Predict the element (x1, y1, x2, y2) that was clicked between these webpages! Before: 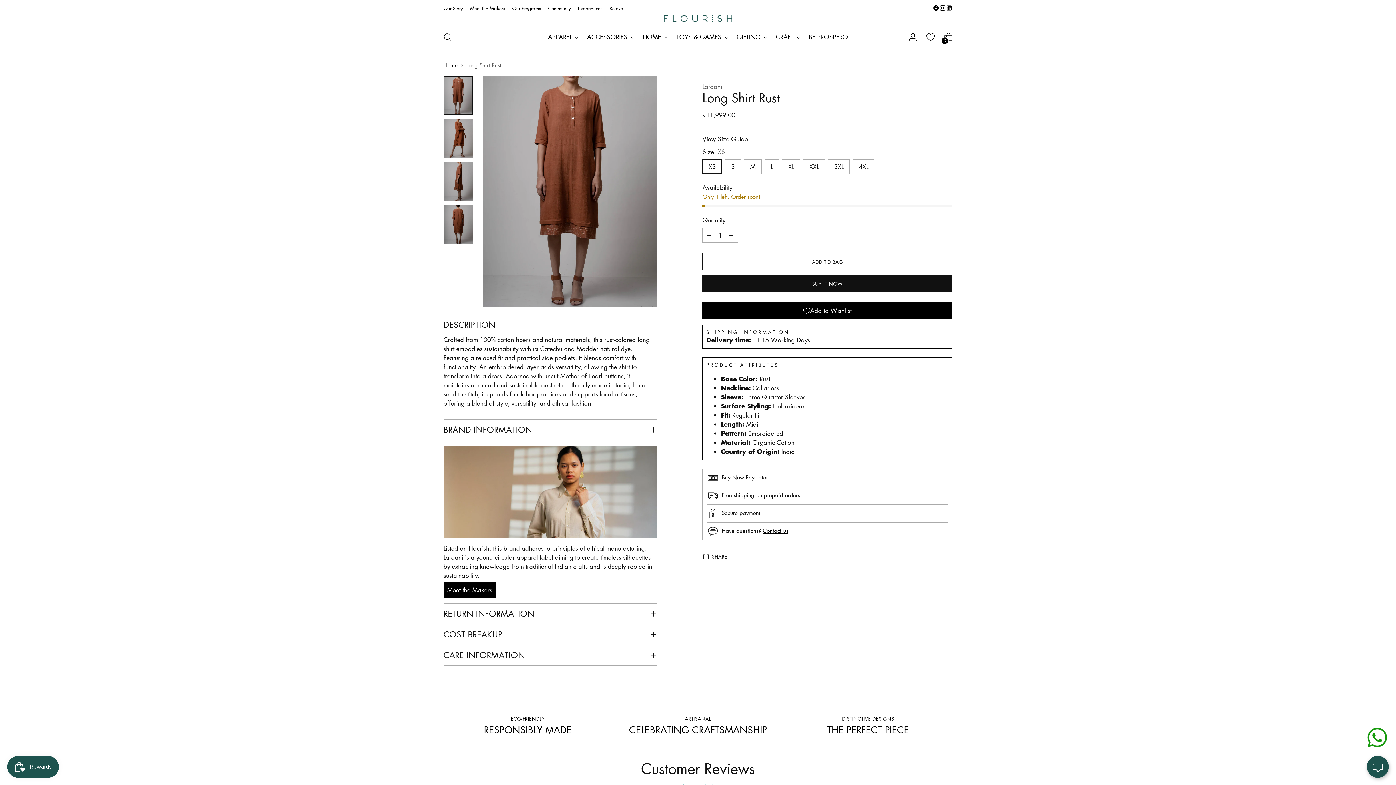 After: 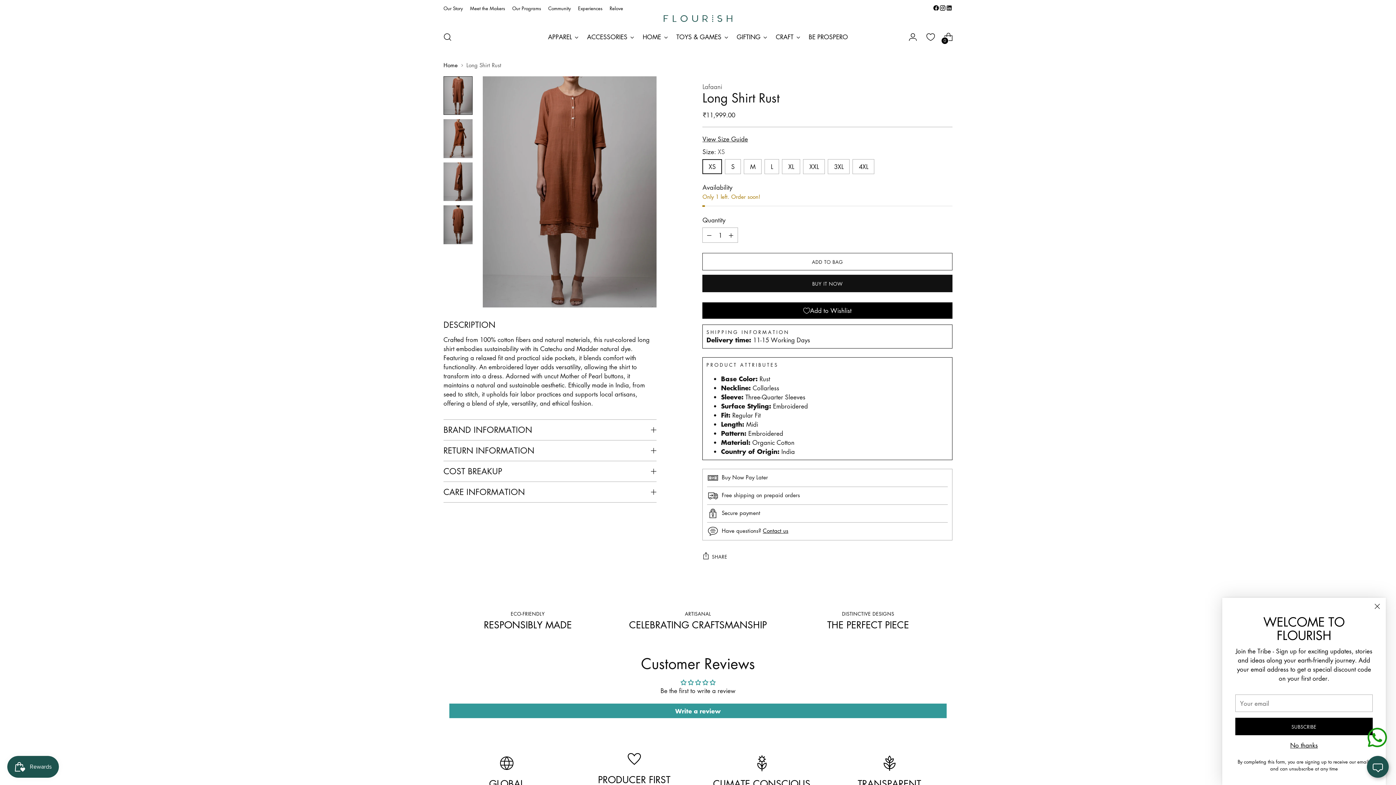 Action: label: BRAND INFORMATION bbox: (443, 420, 656, 440)